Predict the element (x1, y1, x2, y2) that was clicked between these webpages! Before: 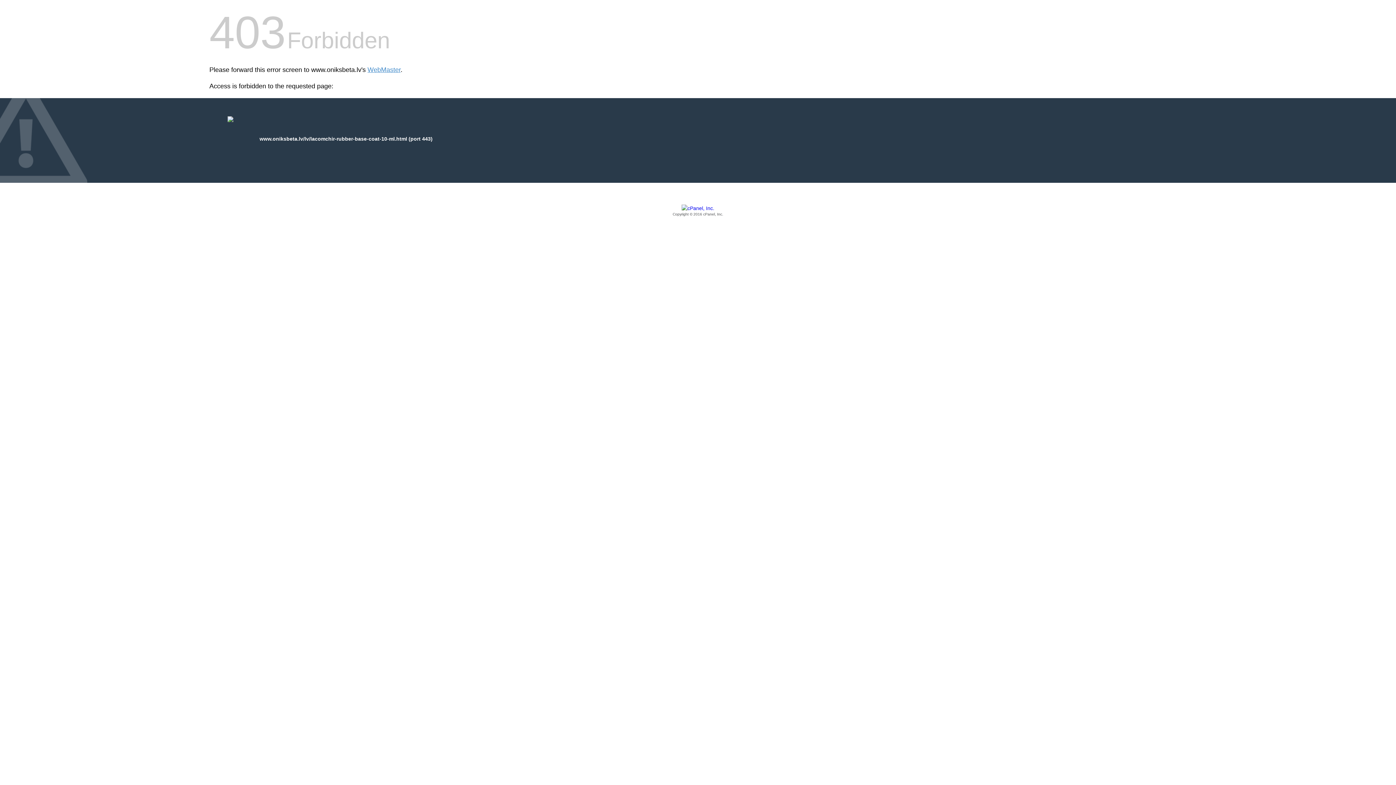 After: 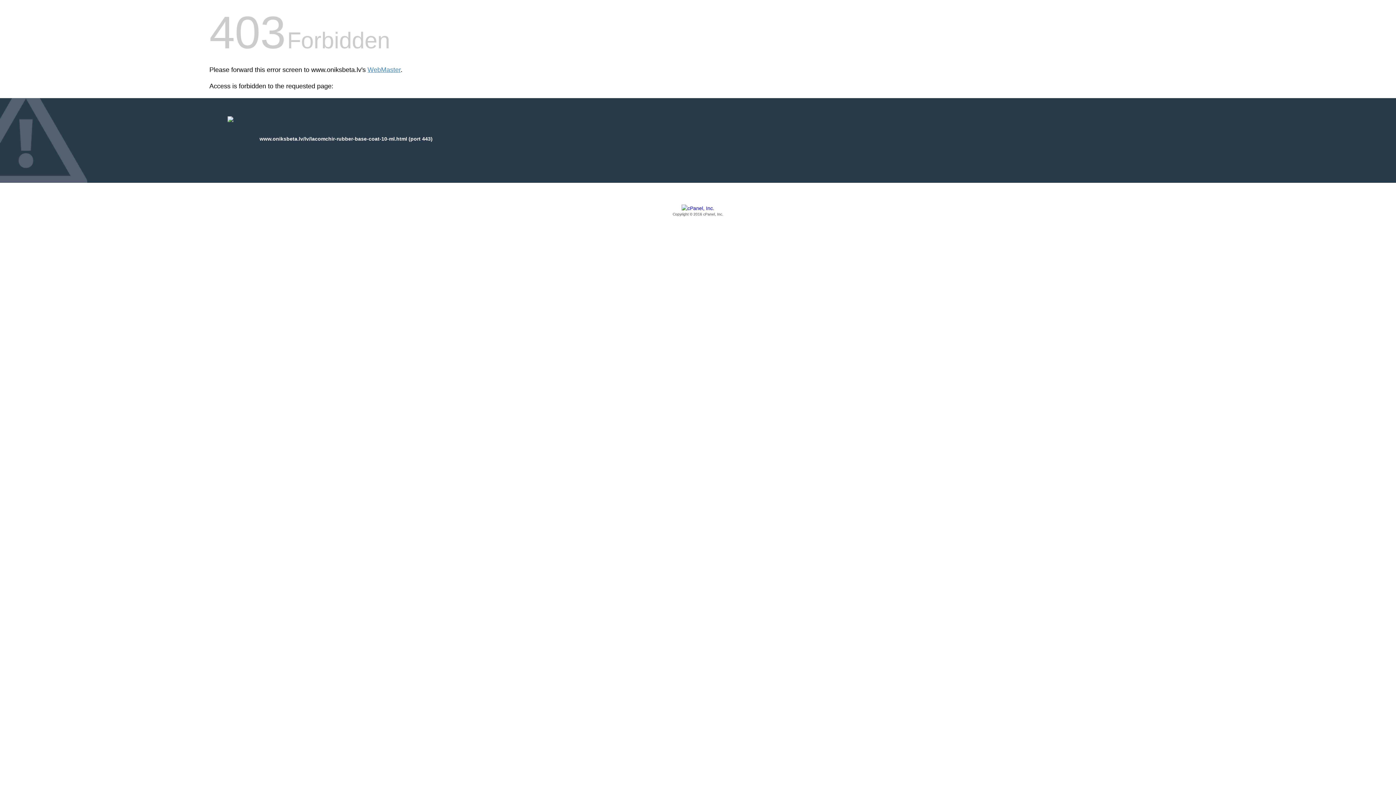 Action: label: Copyright © 2016 cPanel, Inc. bbox: (209, 205, 1186, 217)